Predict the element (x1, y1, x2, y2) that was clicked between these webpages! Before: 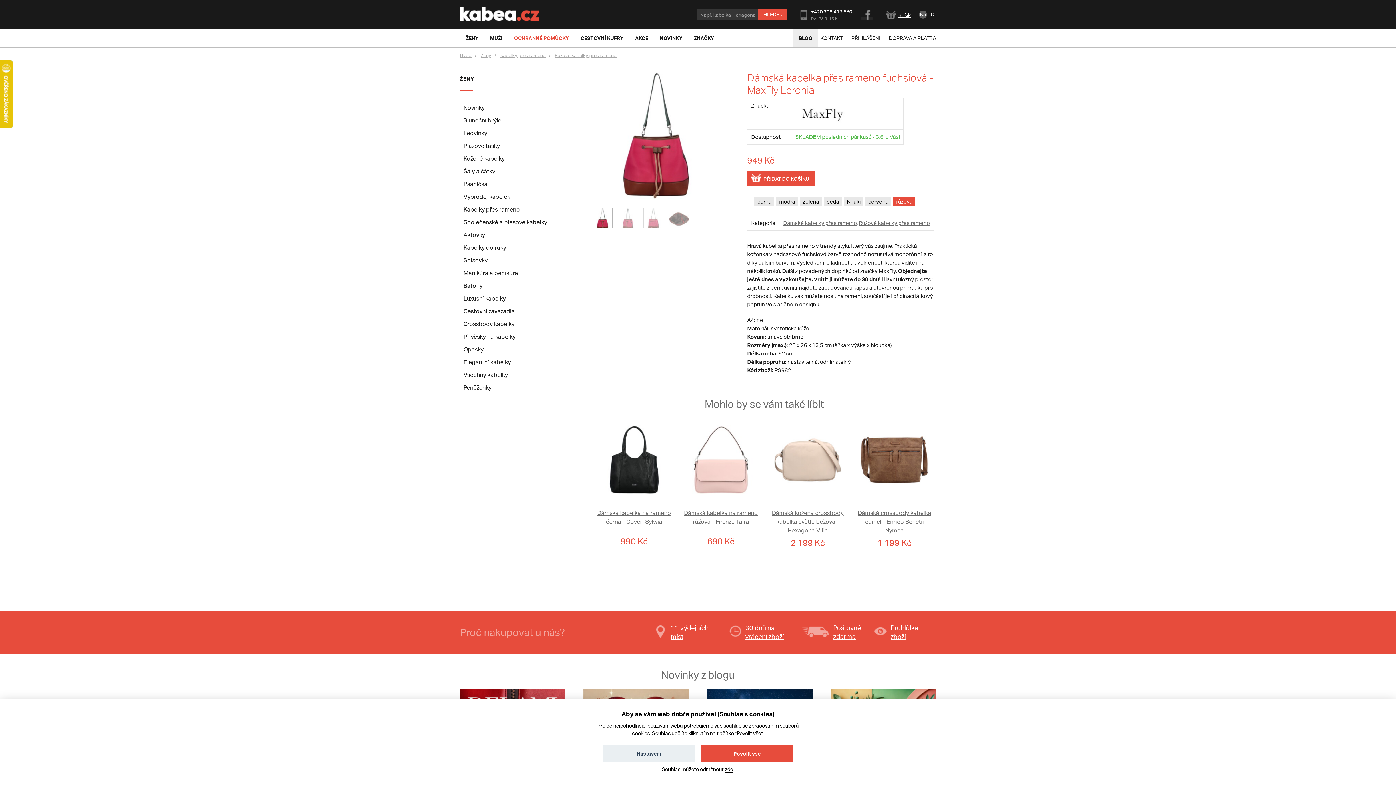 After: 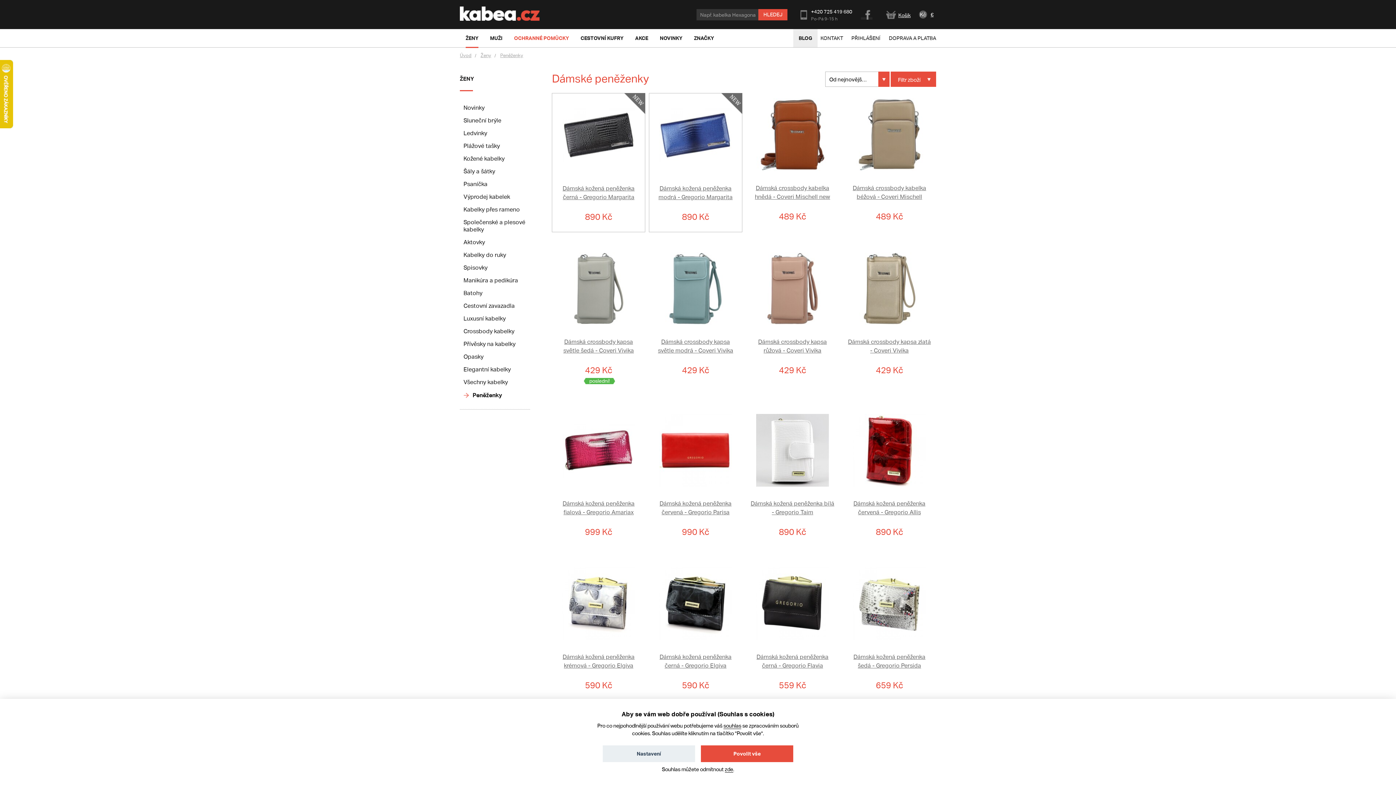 Action: label: Peněženky bbox: (460, 382, 570, 393)